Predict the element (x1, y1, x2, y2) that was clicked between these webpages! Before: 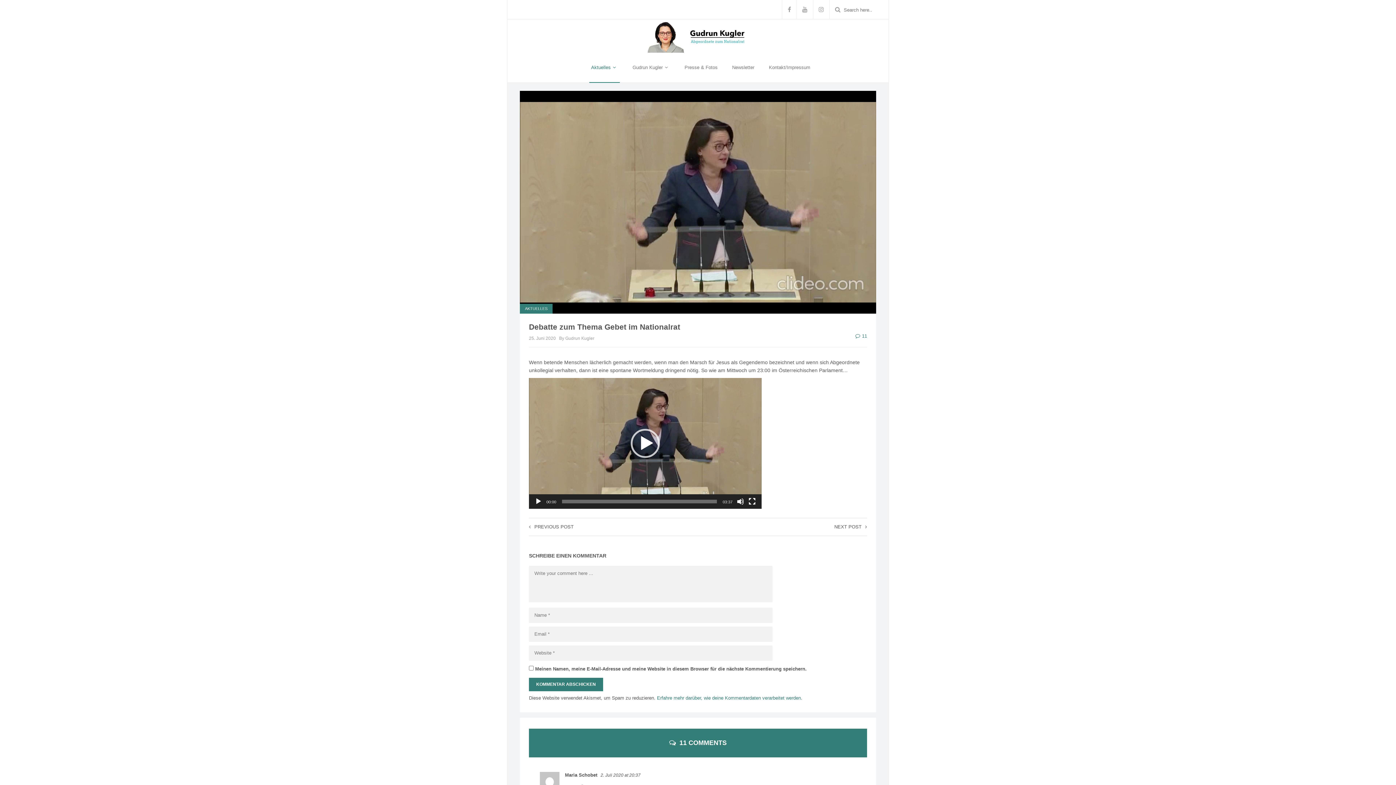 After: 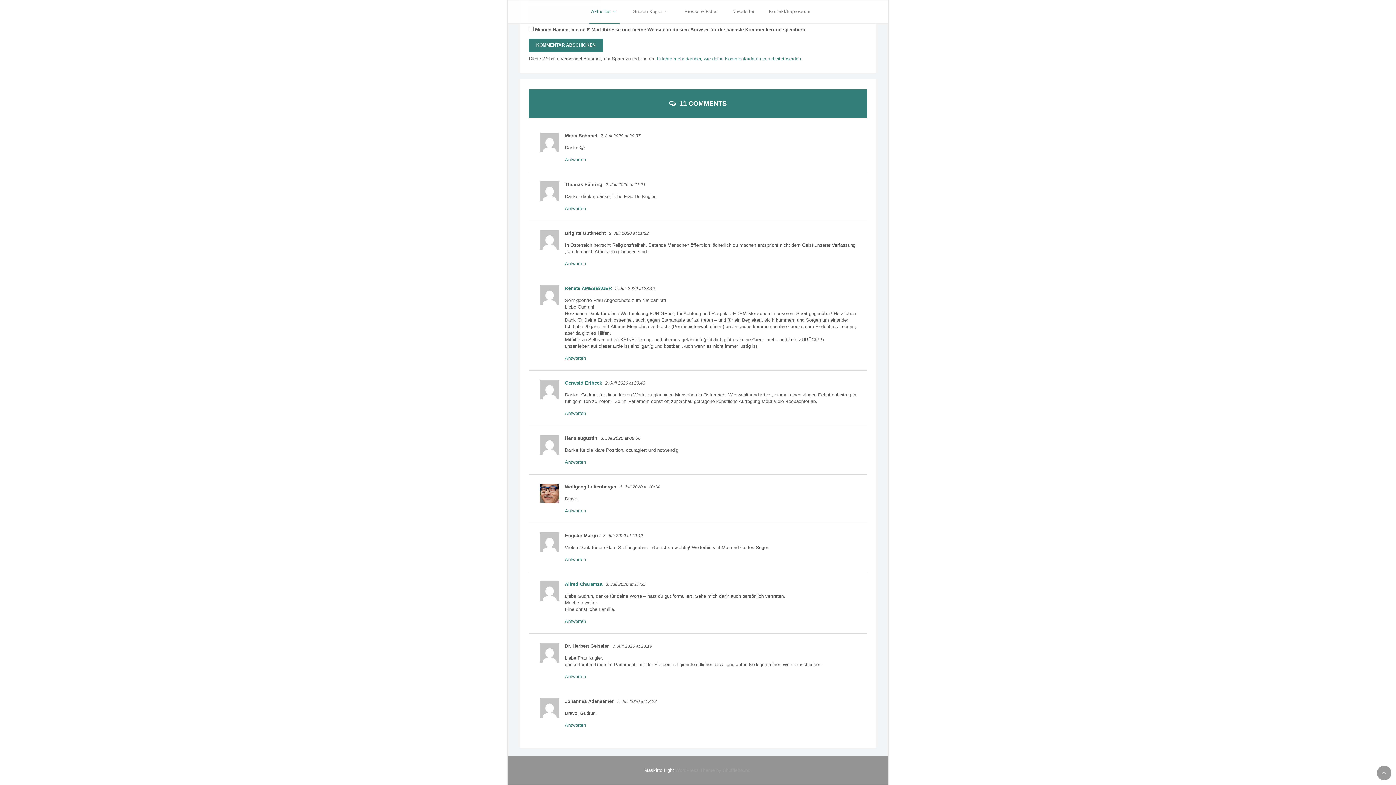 Action: bbox: (600, 772, 640, 778) label: 2. Juli 2020 at 20:37